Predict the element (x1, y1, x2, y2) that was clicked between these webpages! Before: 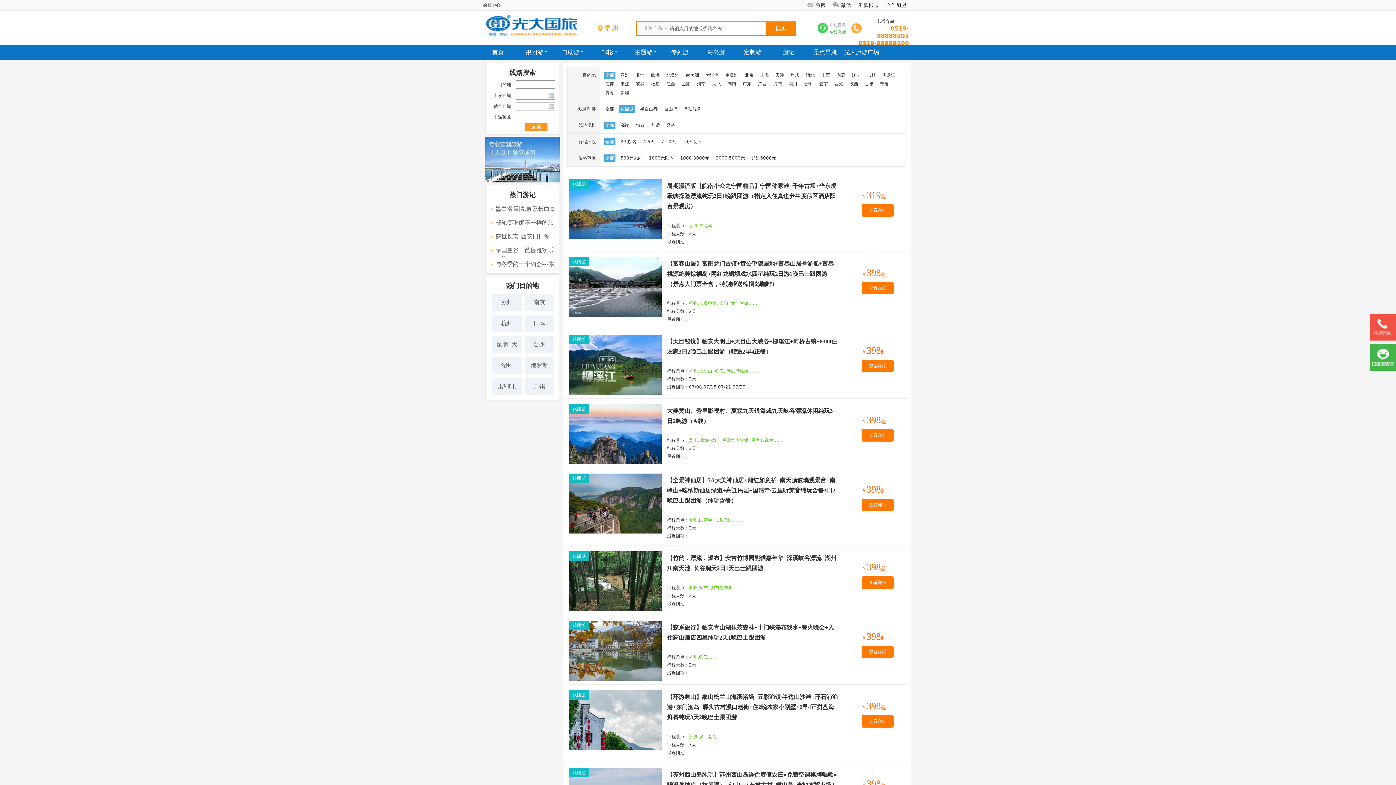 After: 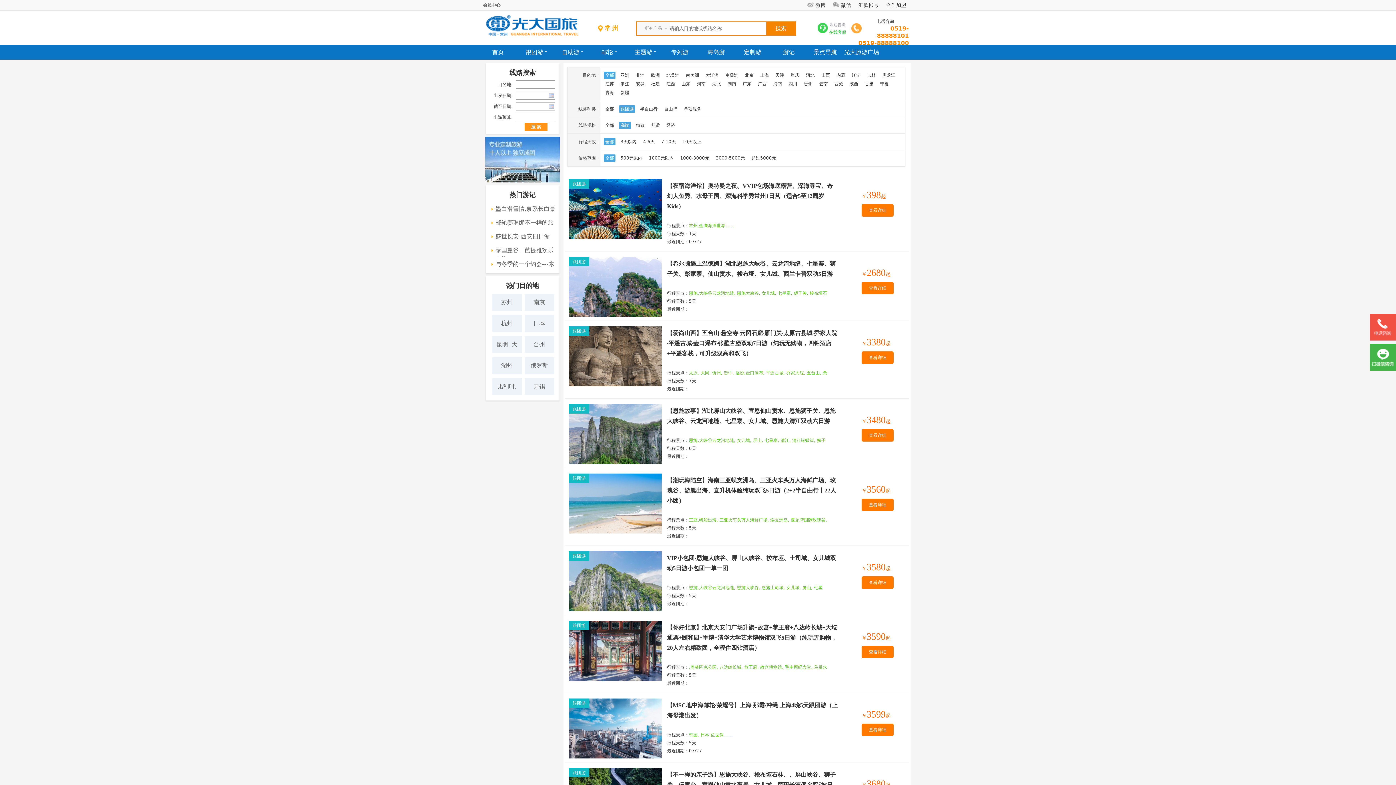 Action: bbox: (619, 122, 630, 128) label: 高端